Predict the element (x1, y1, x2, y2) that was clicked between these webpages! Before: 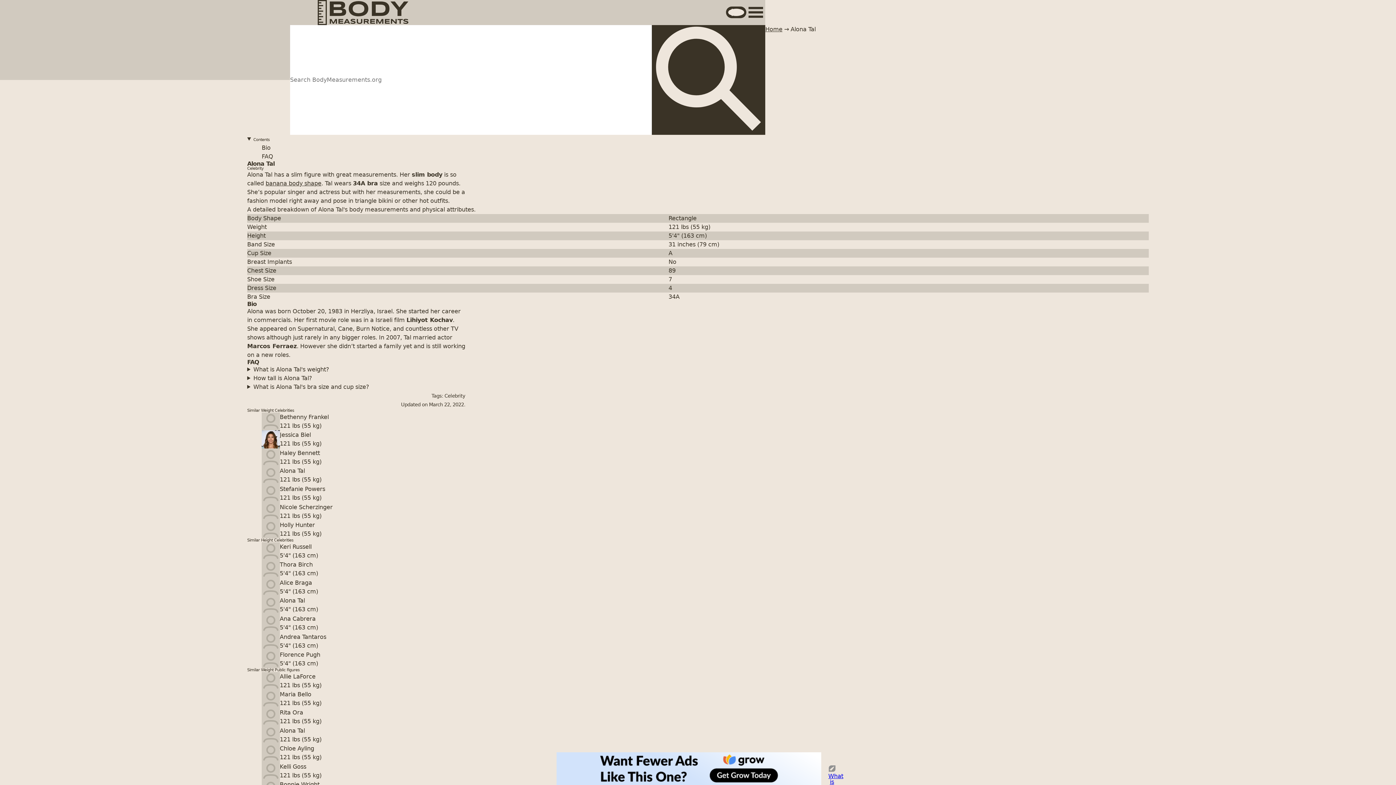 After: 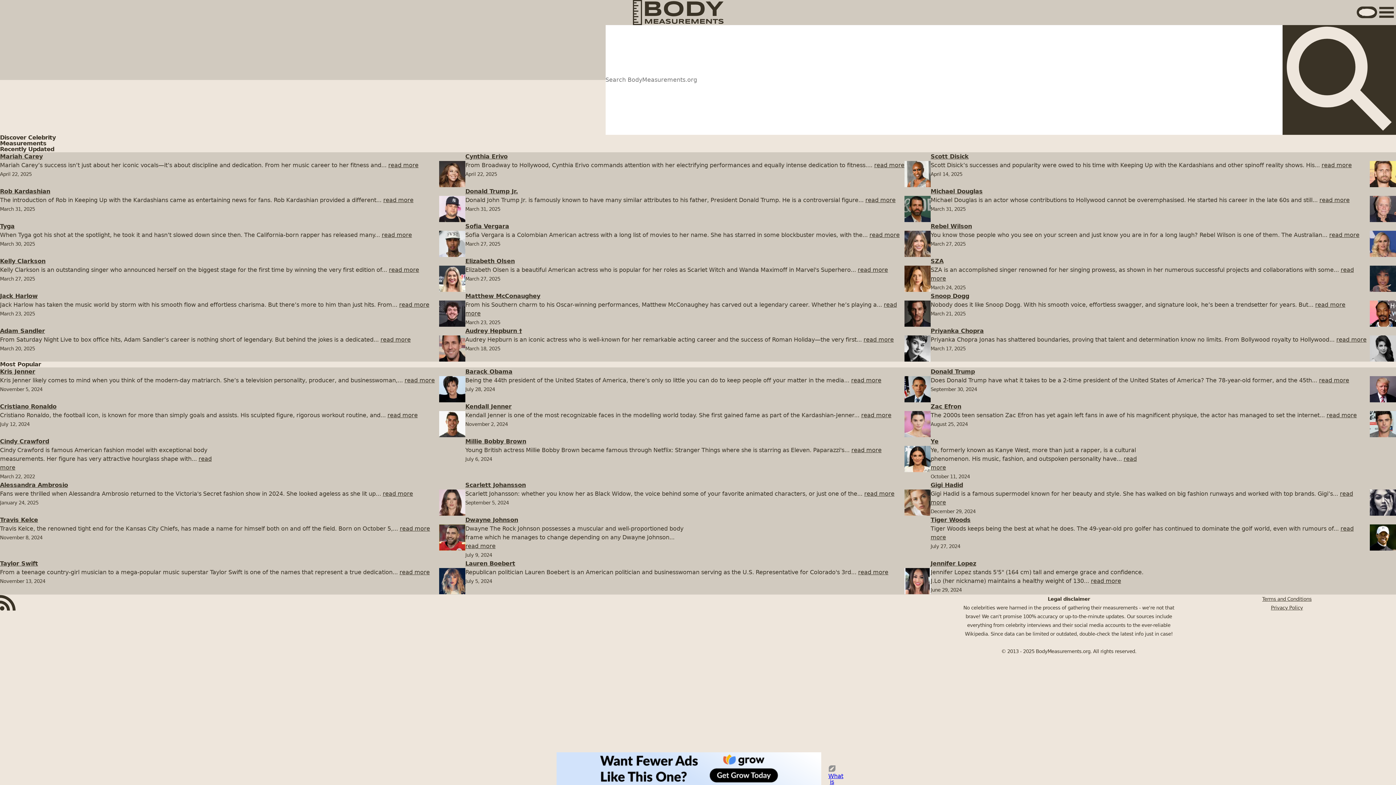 Action: bbox: (317, 0, 408, 25) label: Home